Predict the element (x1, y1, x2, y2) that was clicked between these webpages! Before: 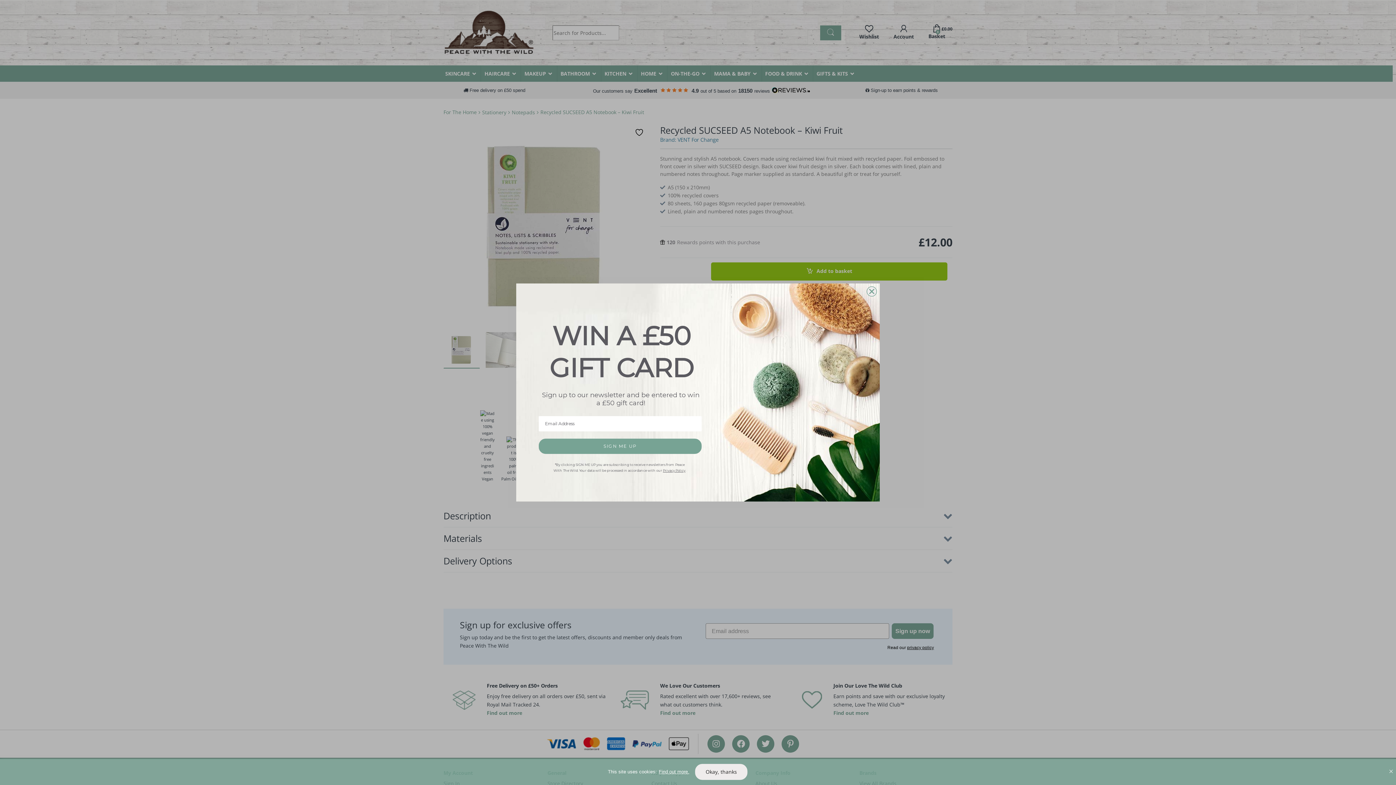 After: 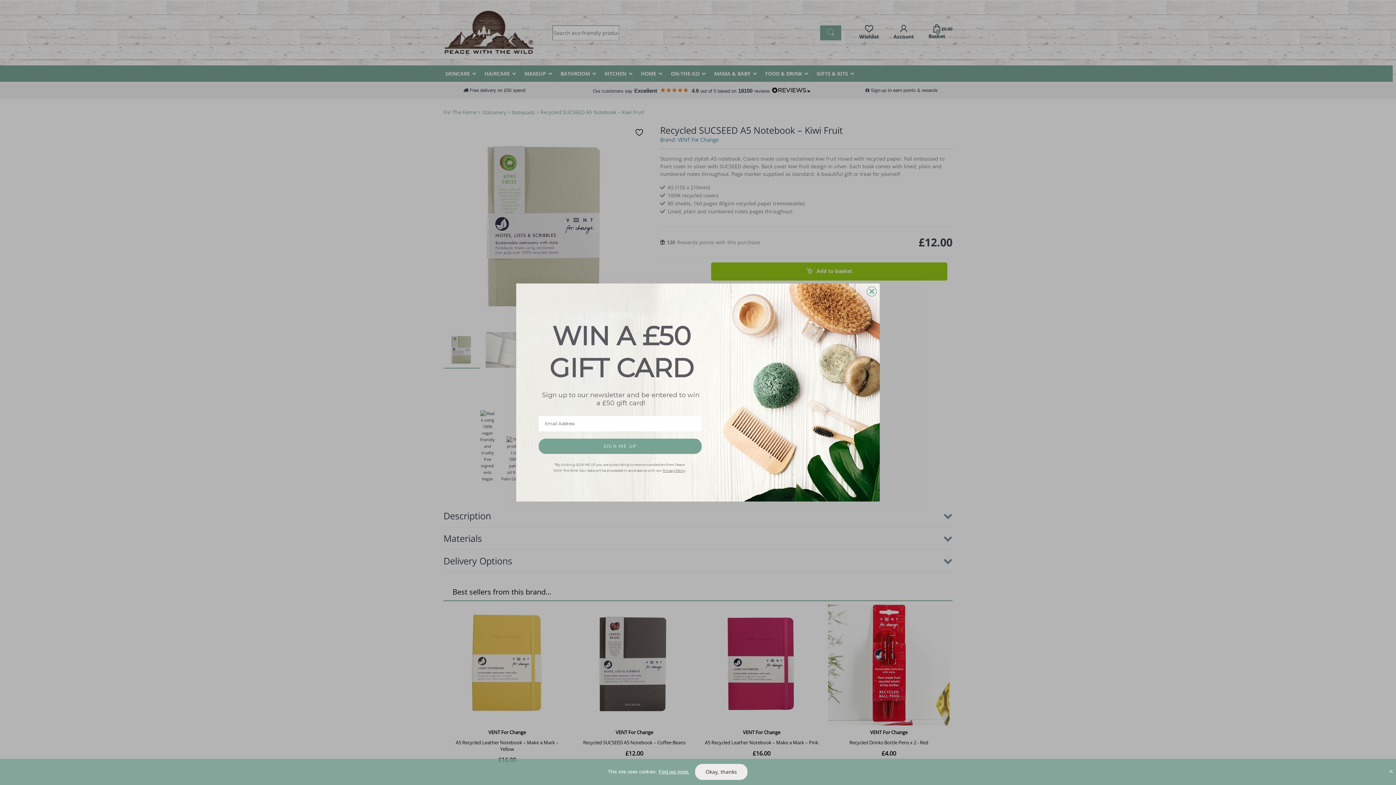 Action: bbox: (658, 769, 689, 775) label: Find out more.